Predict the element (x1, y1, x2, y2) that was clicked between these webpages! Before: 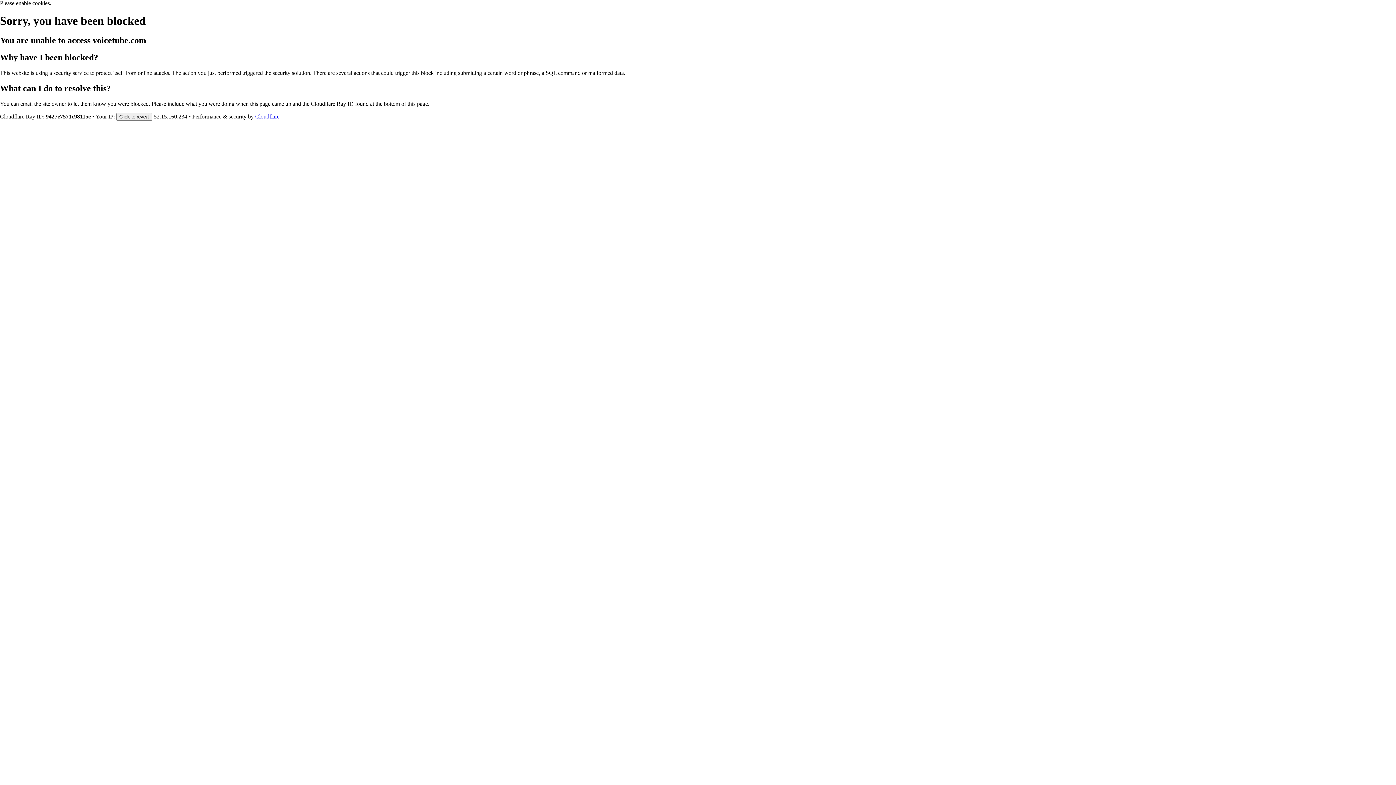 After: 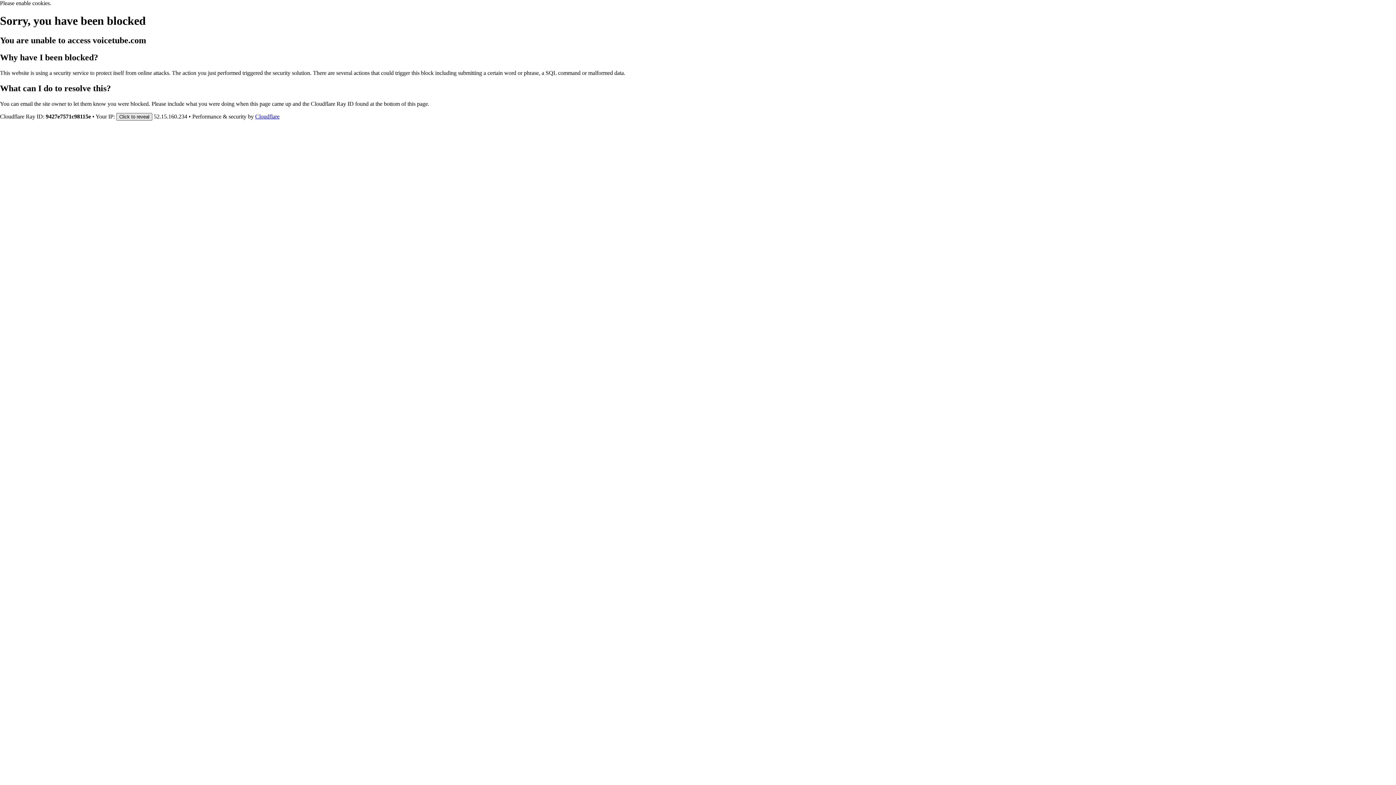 Action: bbox: (116, 112, 152, 120) label: Click to reveal